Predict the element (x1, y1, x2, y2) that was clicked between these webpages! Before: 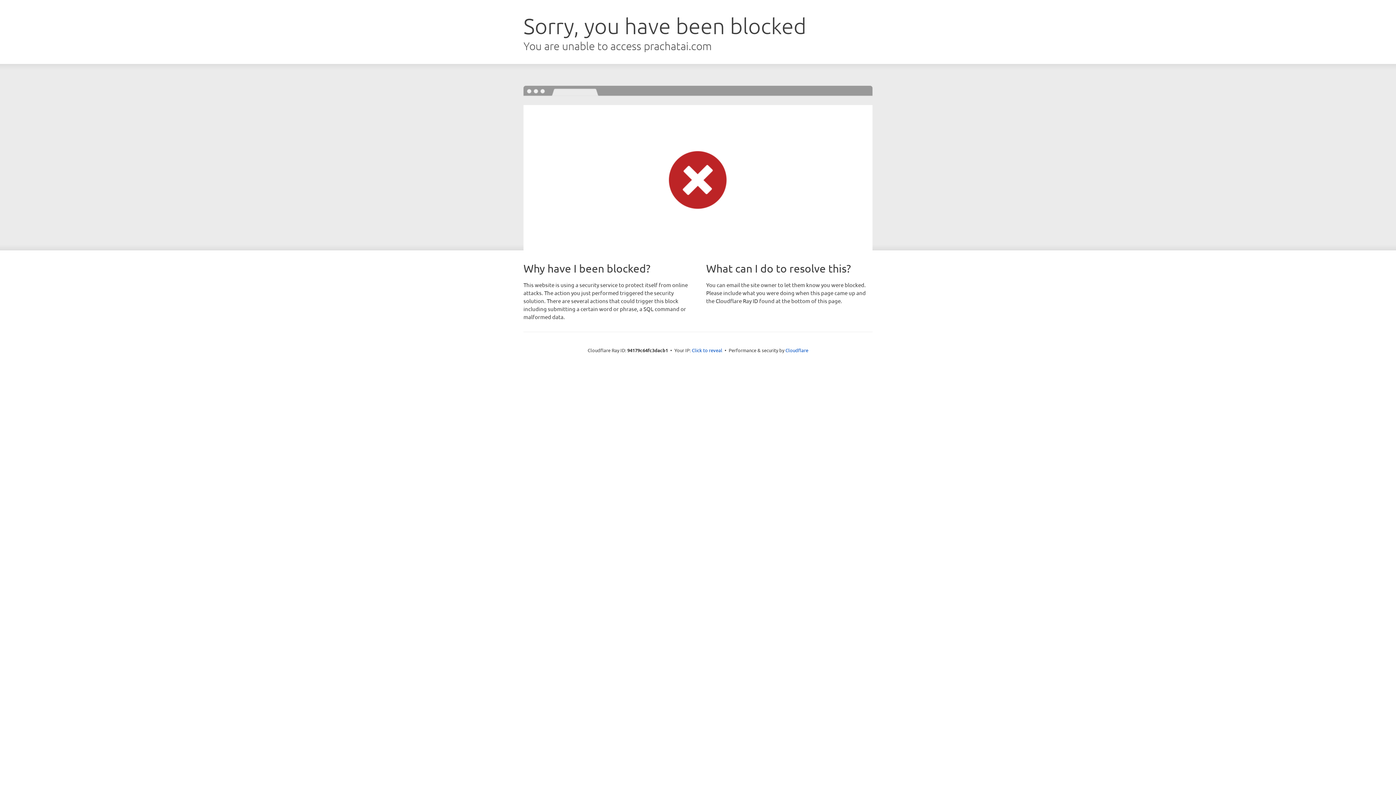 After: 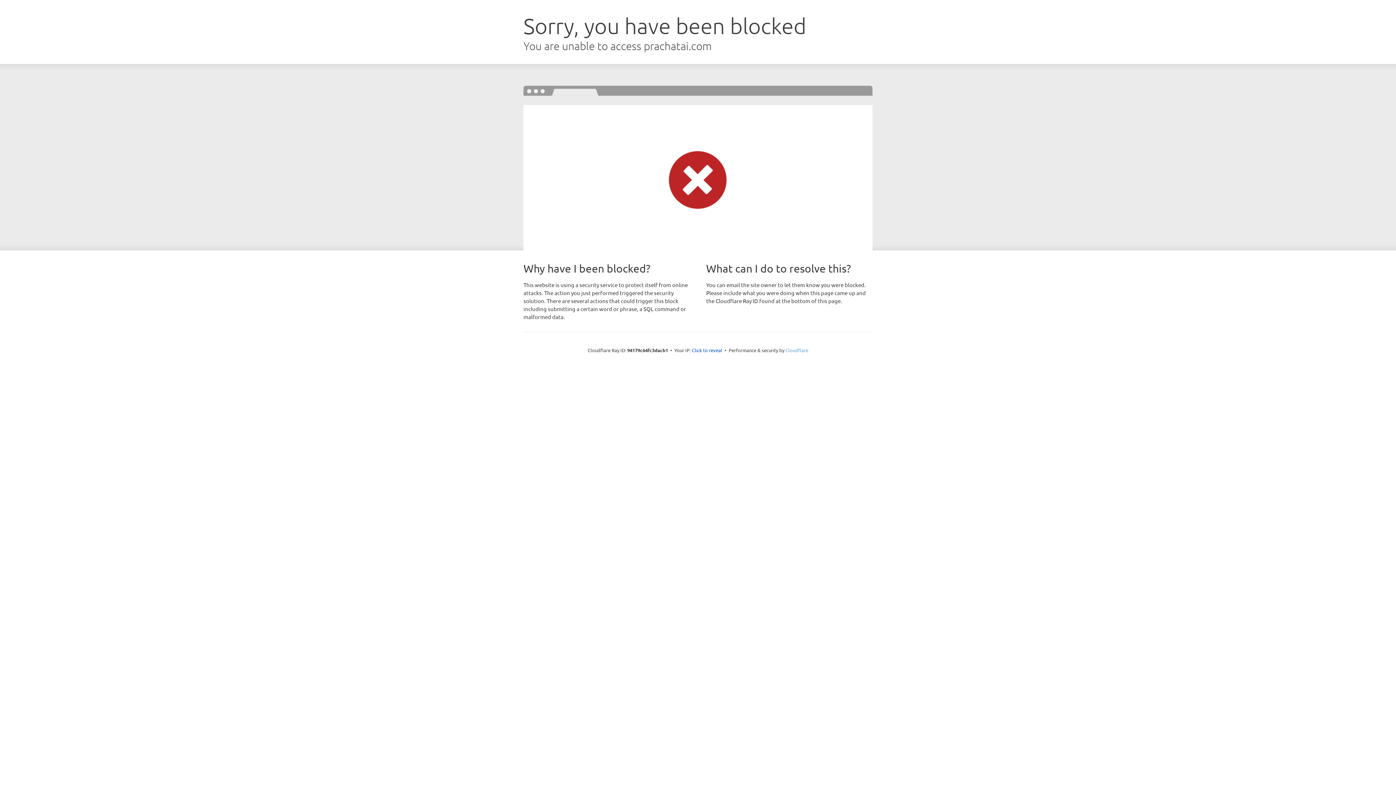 Action: bbox: (785, 347, 808, 353) label: Cloudflare